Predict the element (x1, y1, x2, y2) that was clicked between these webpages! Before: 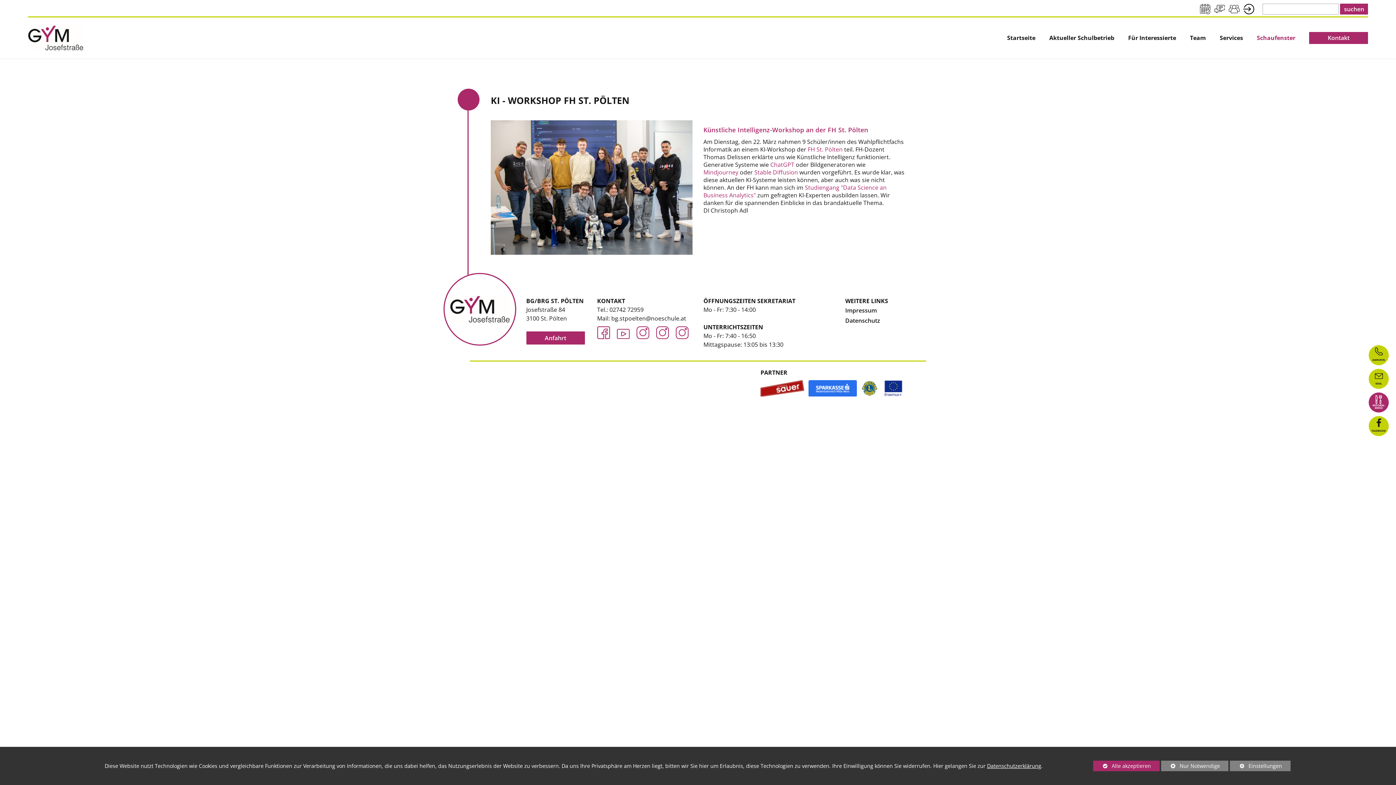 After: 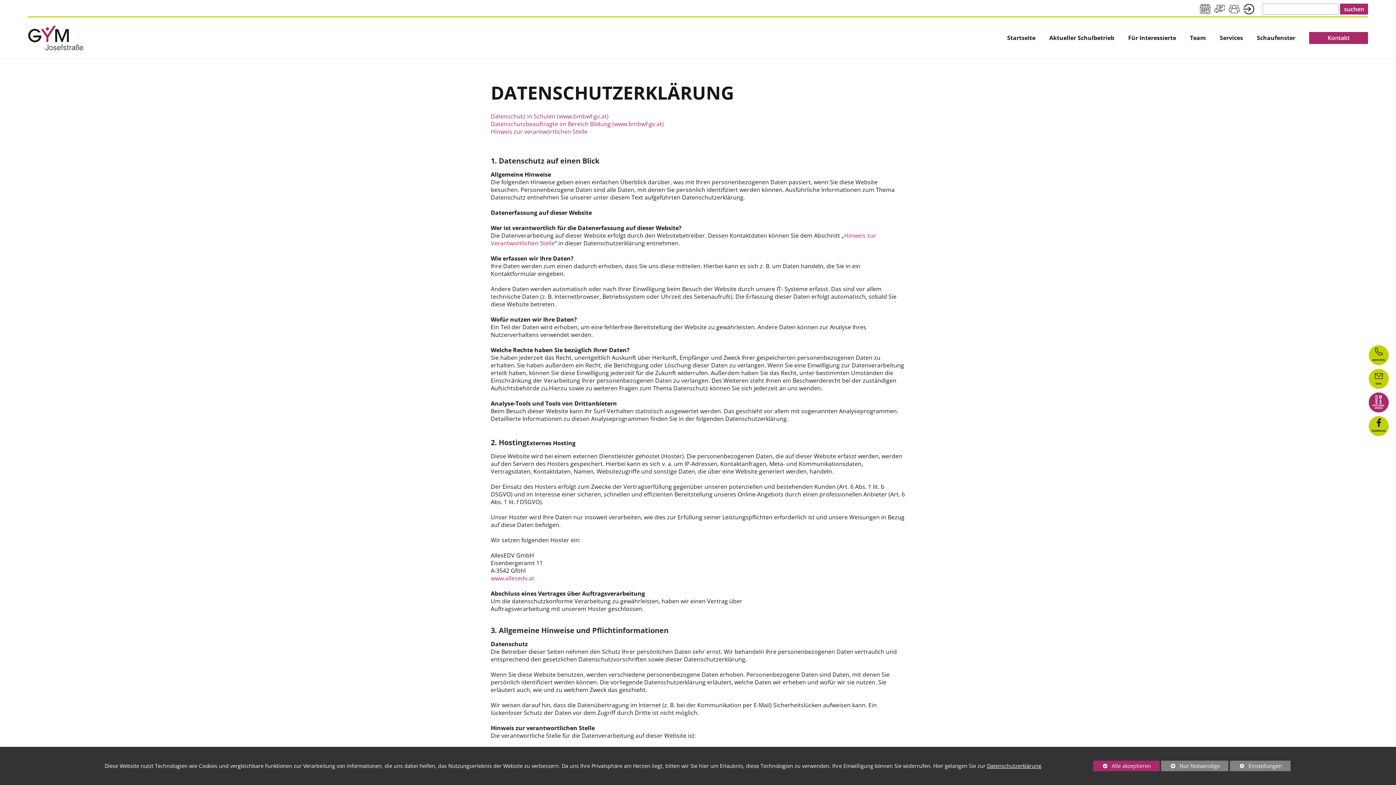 Action: bbox: (987, 762, 1041, 769) label: Datenschutzerklärung